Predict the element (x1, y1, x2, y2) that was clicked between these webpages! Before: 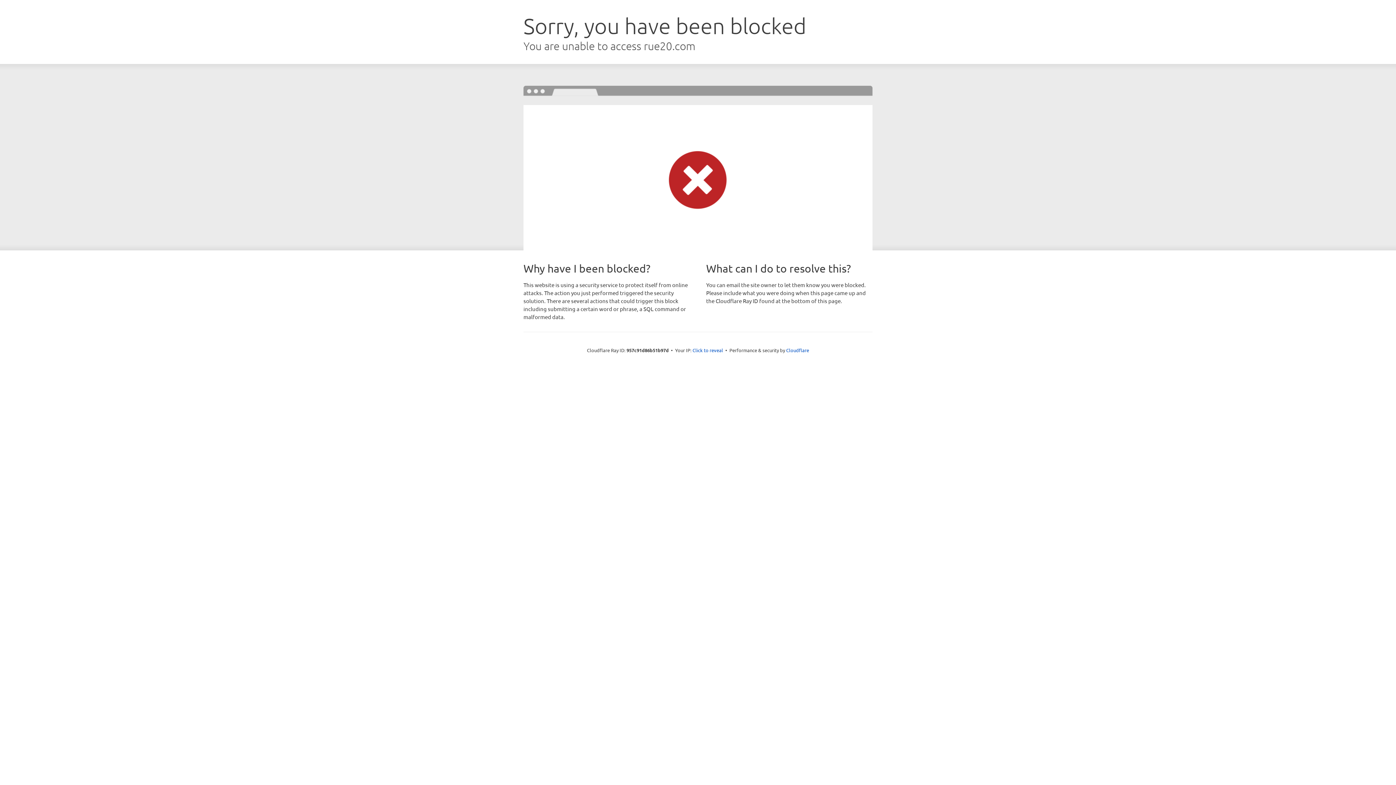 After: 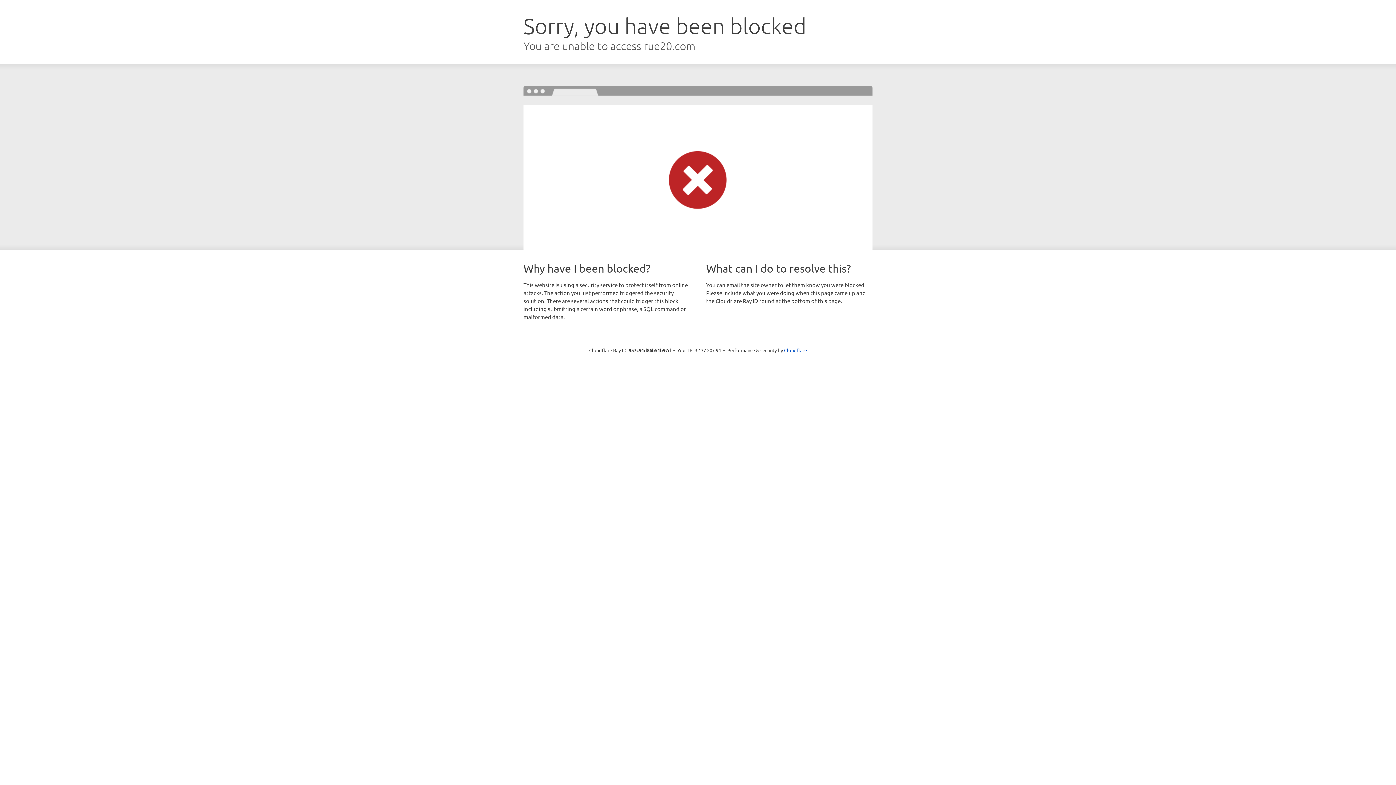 Action: bbox: (692, 346, 723, 353) label: Click to reveal